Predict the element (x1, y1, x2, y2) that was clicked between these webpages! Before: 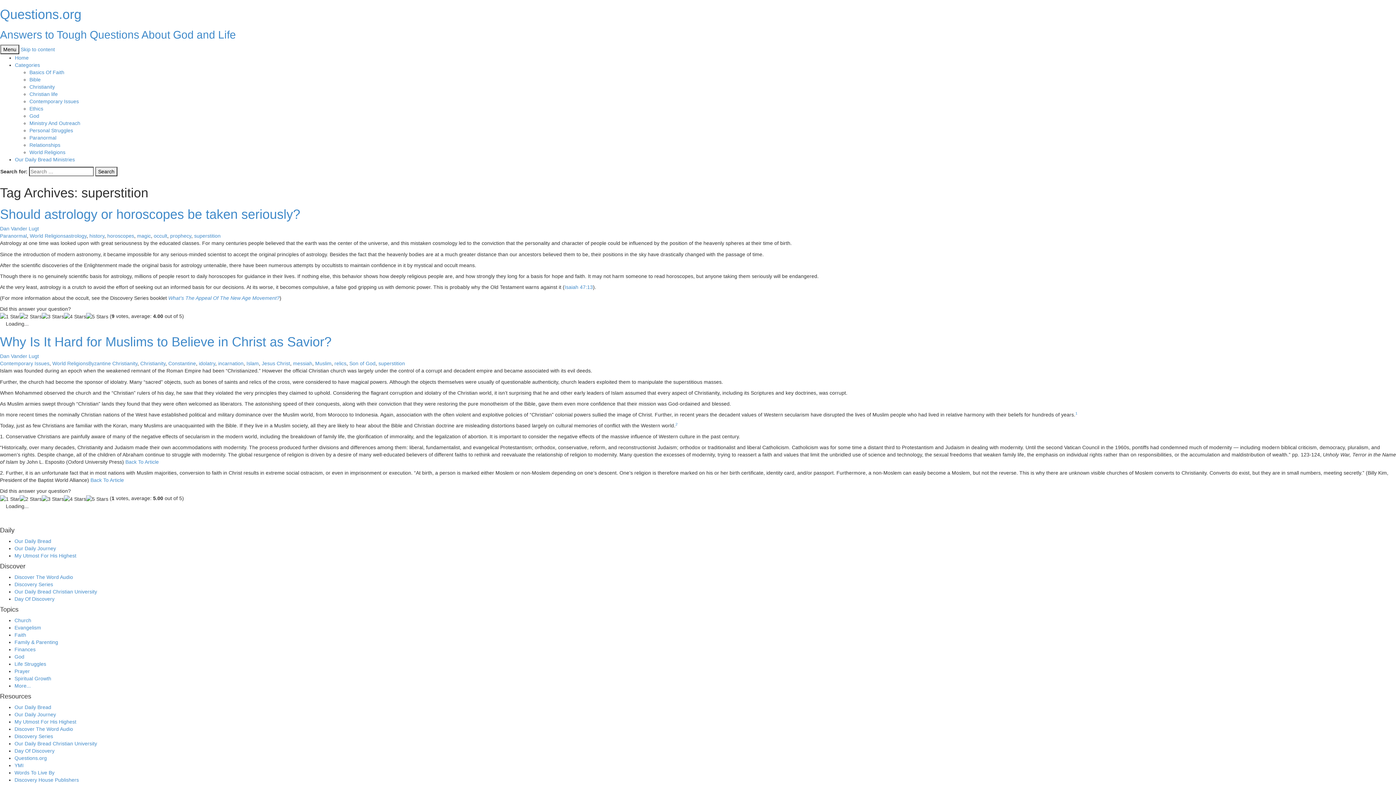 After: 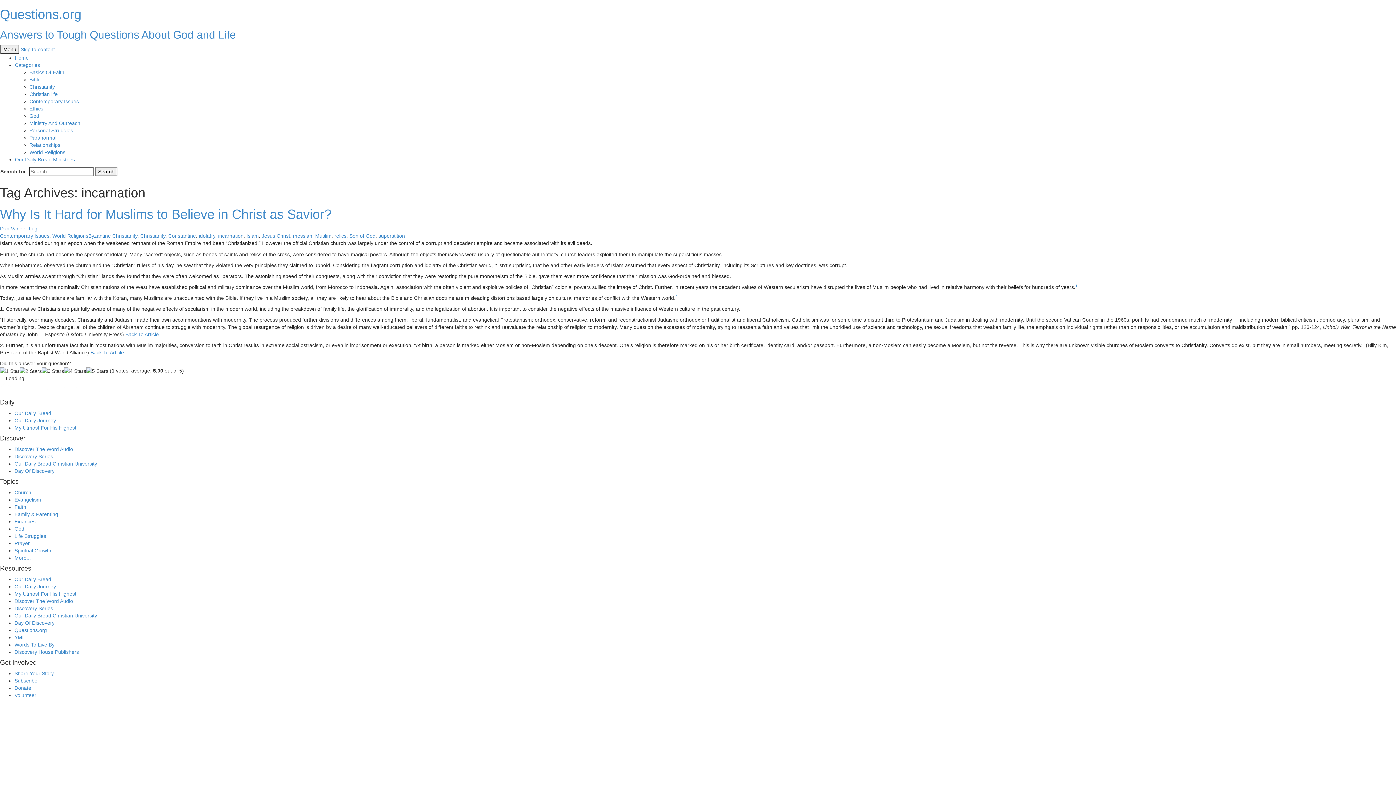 Action: bbox: (218, 360, 243, 366) label: incarnation